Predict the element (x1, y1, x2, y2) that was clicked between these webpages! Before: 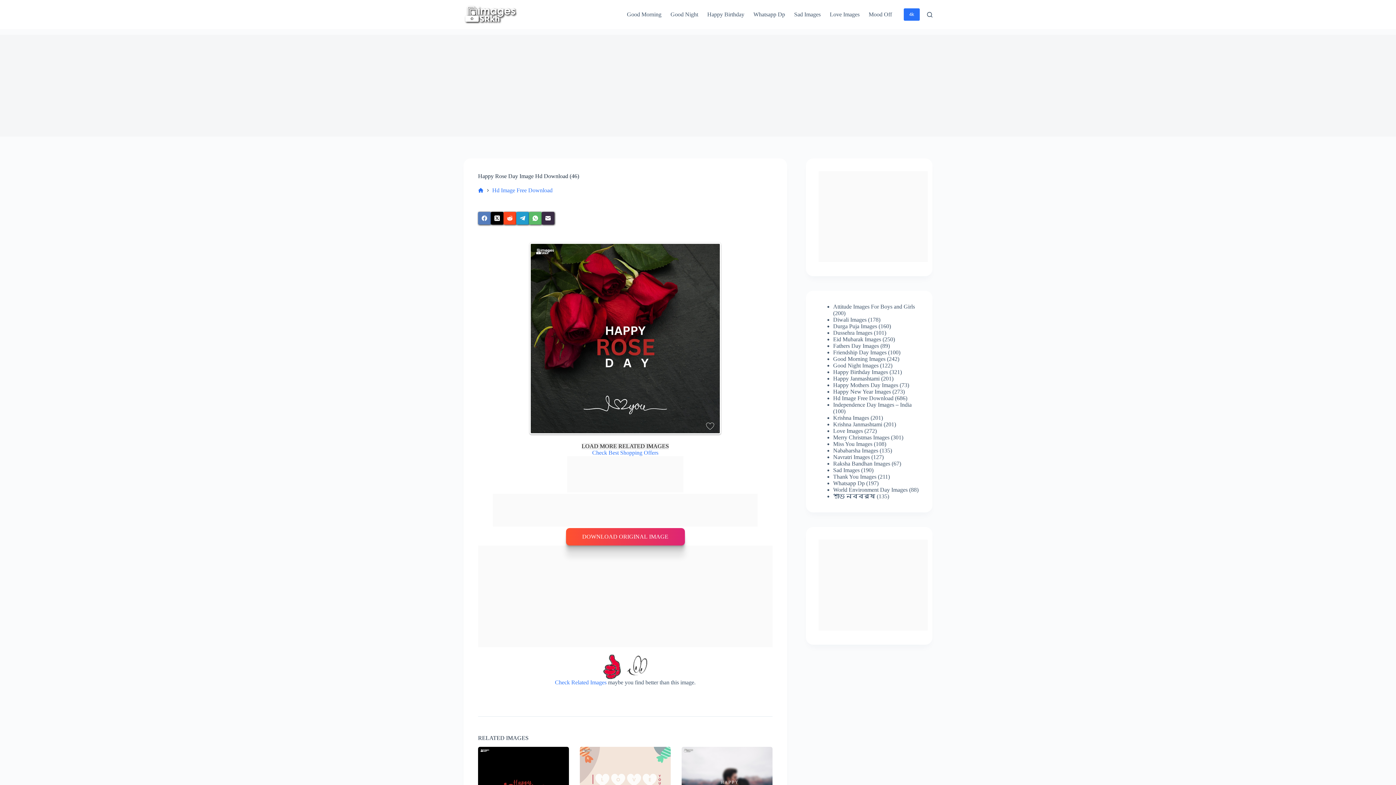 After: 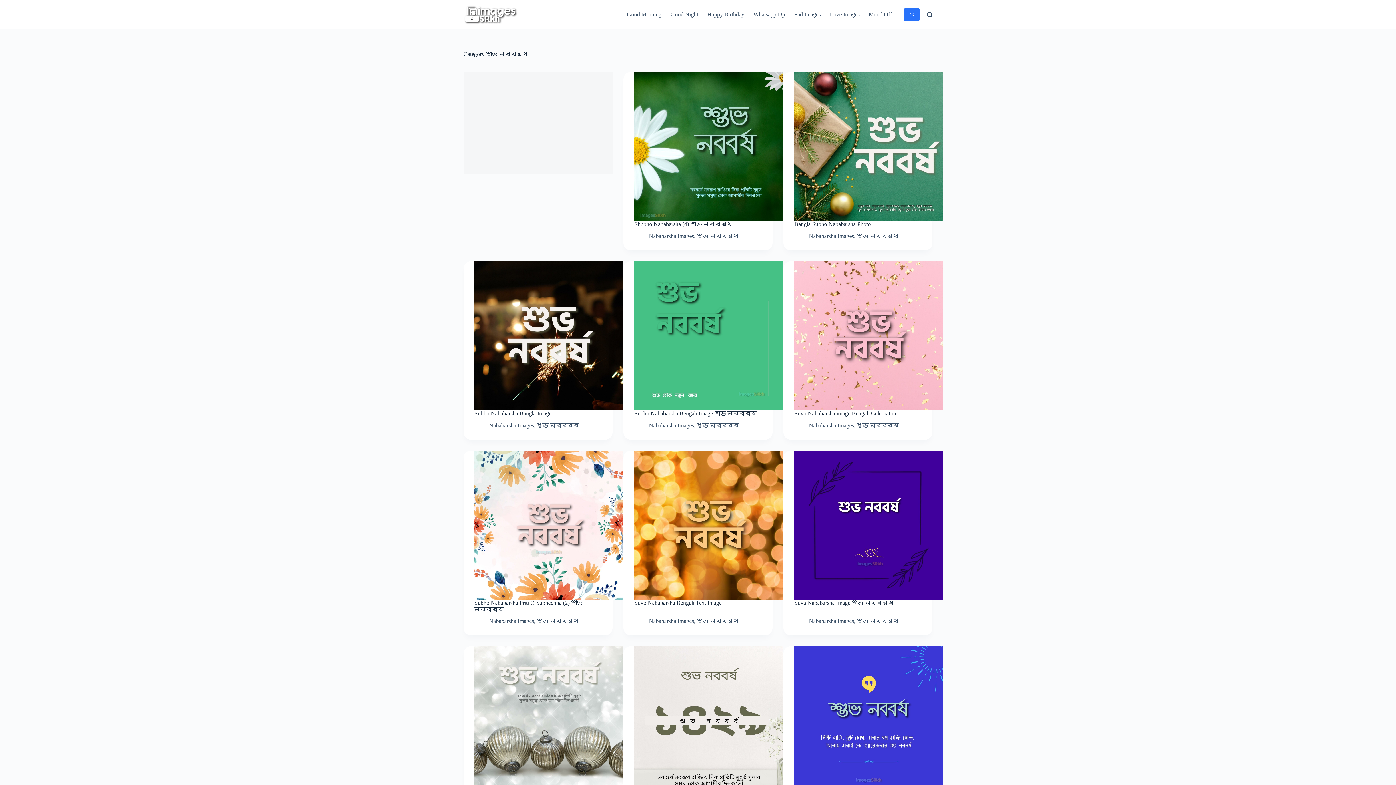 Action: label: শুভ নববর্ষ bbox: (833, 493, 875, 499)